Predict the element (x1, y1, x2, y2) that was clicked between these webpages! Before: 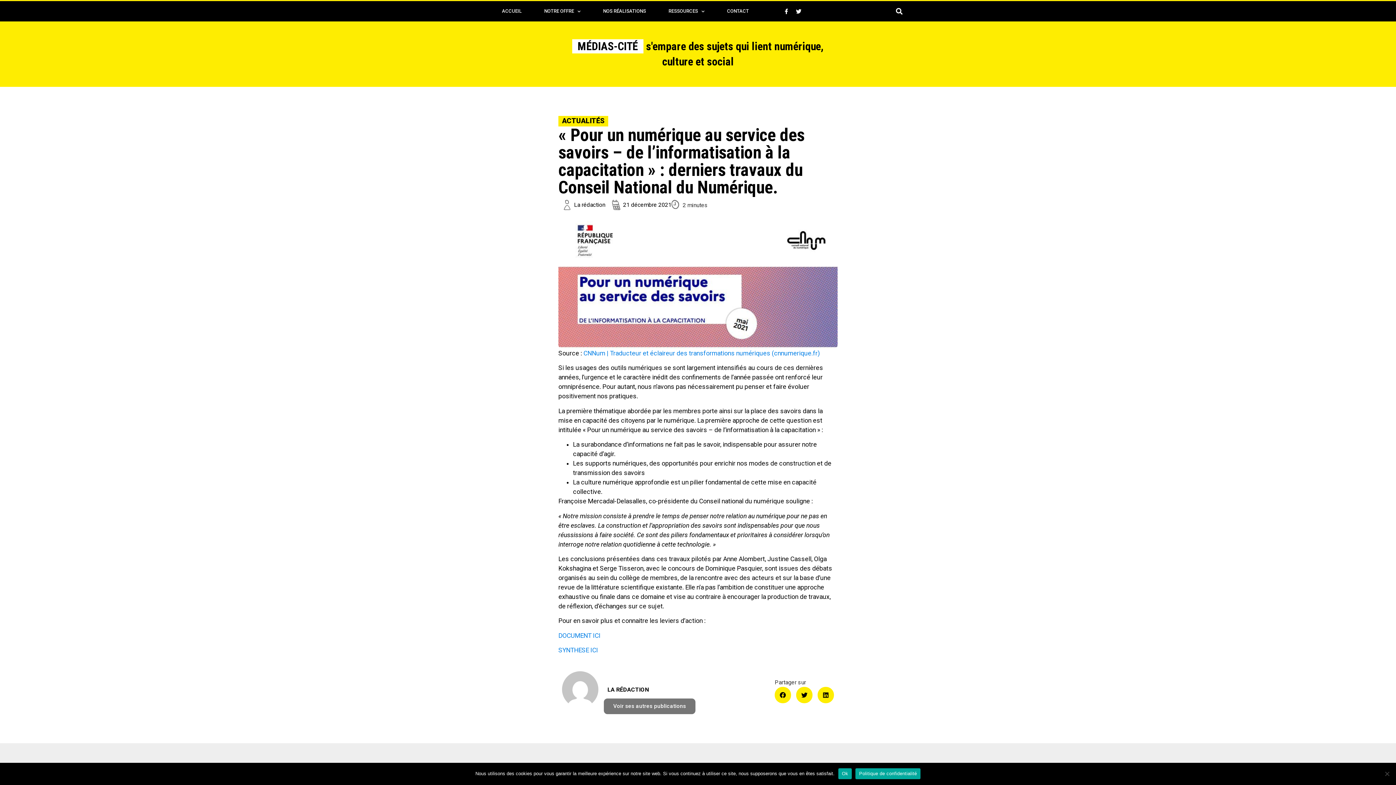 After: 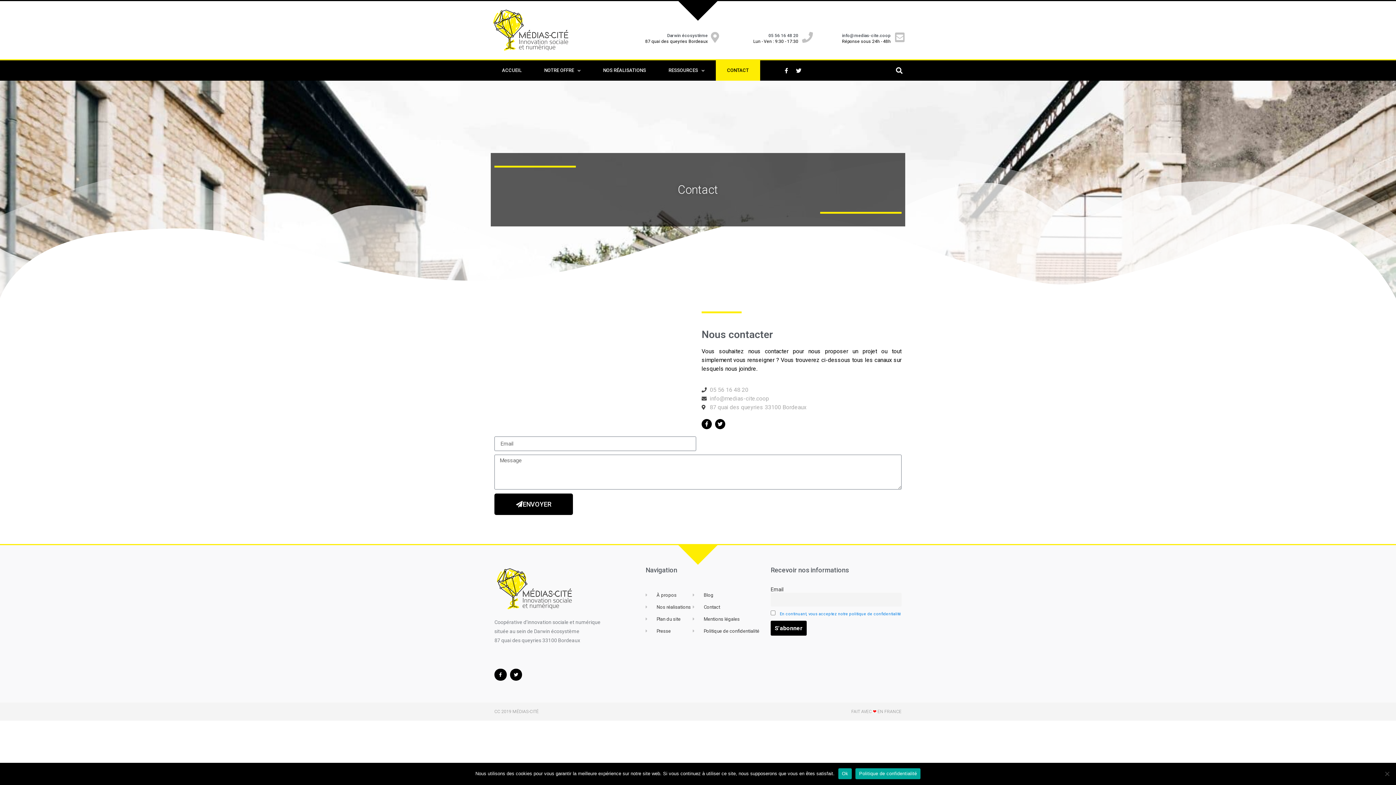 Action: label: CONTACT bbox: (716, 1, 760, 21)